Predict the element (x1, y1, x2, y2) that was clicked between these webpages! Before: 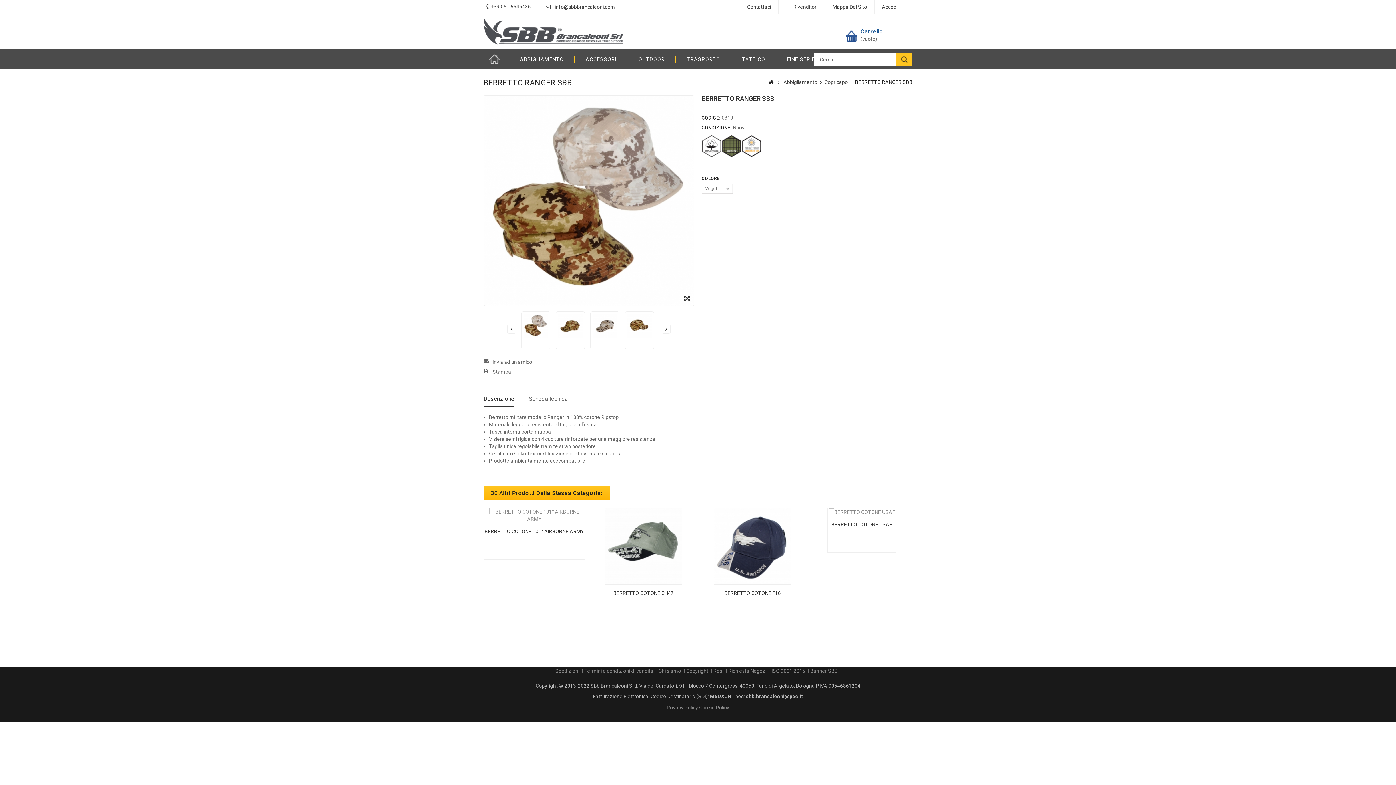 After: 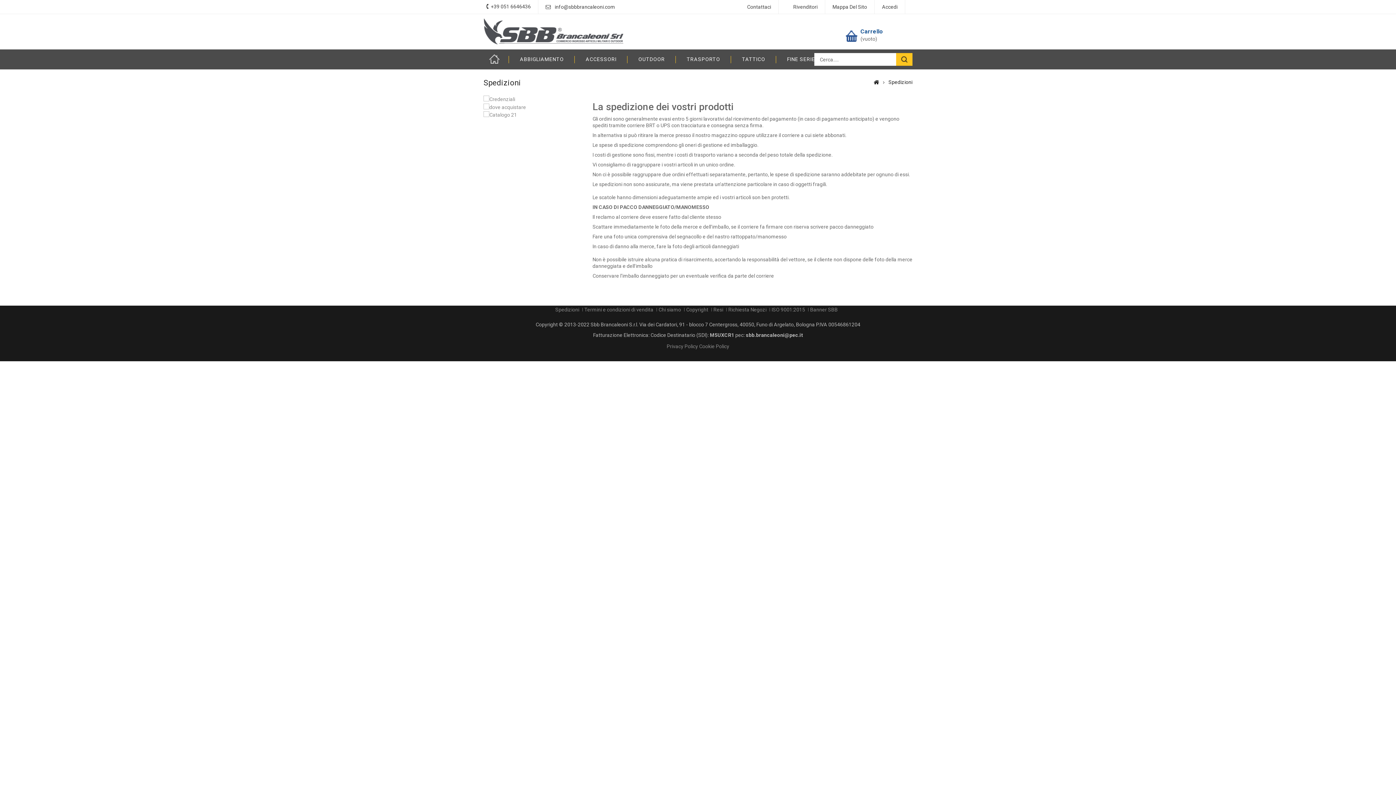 Action: bbox: (555, 668, 579, 674) label: Spedizioni